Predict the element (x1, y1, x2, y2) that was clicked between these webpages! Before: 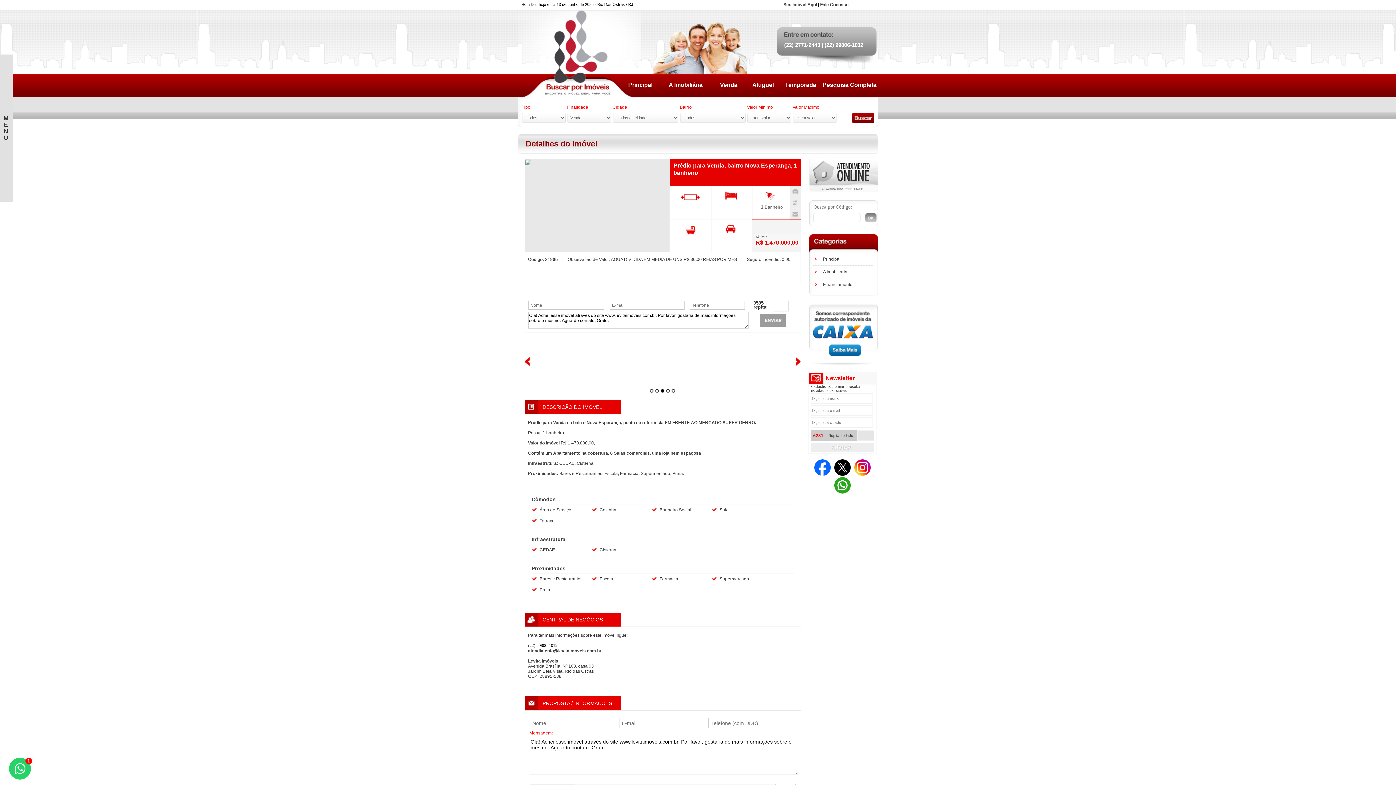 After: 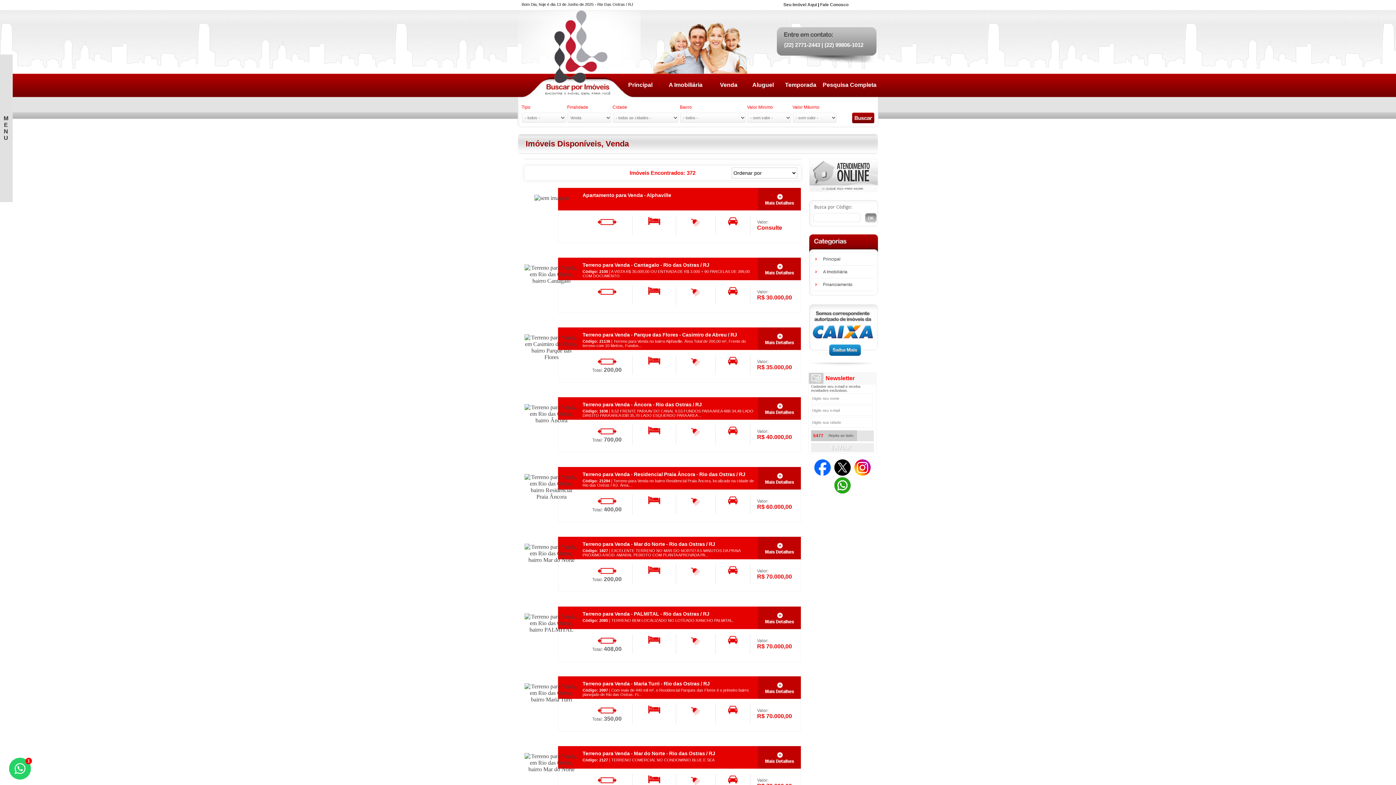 Action: bbox: (720, 81, 737, 88) label: Venda